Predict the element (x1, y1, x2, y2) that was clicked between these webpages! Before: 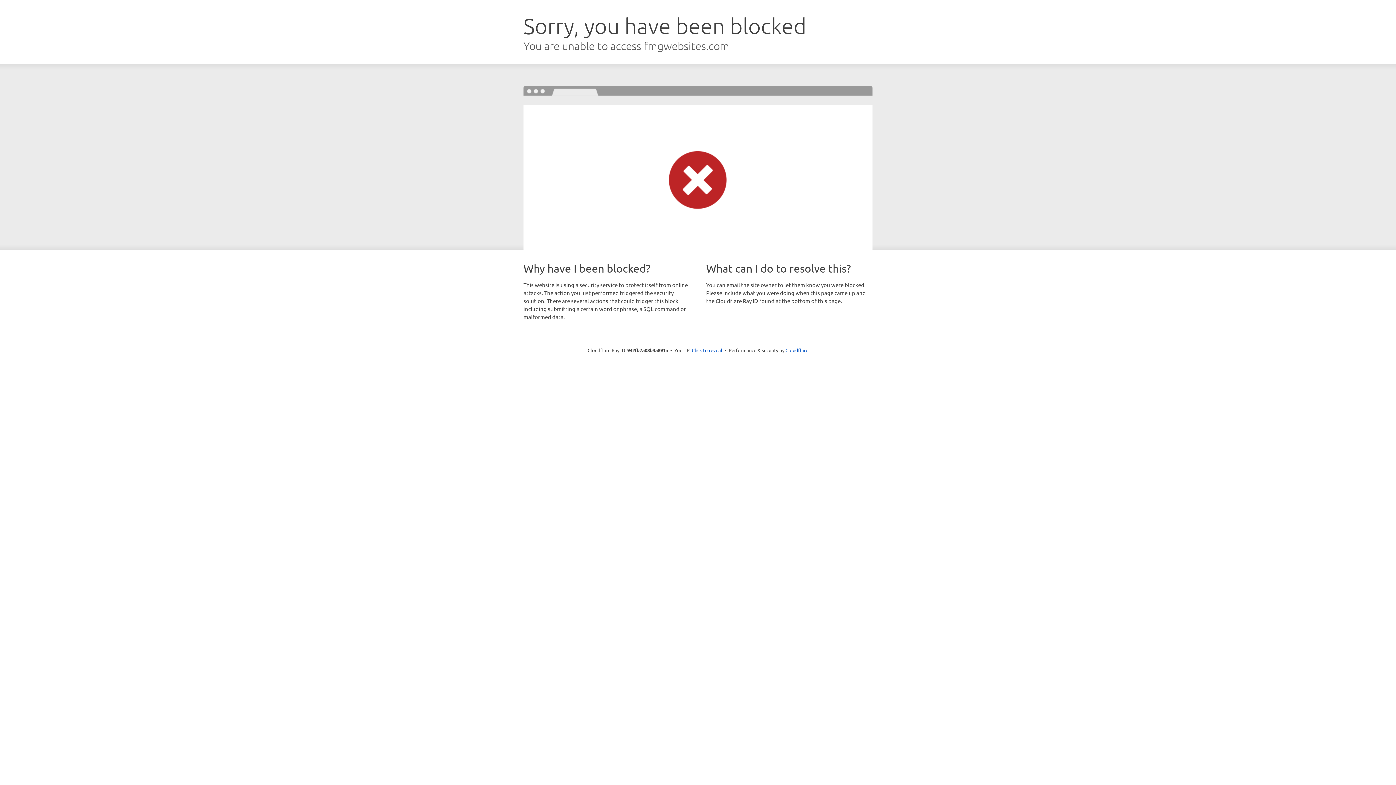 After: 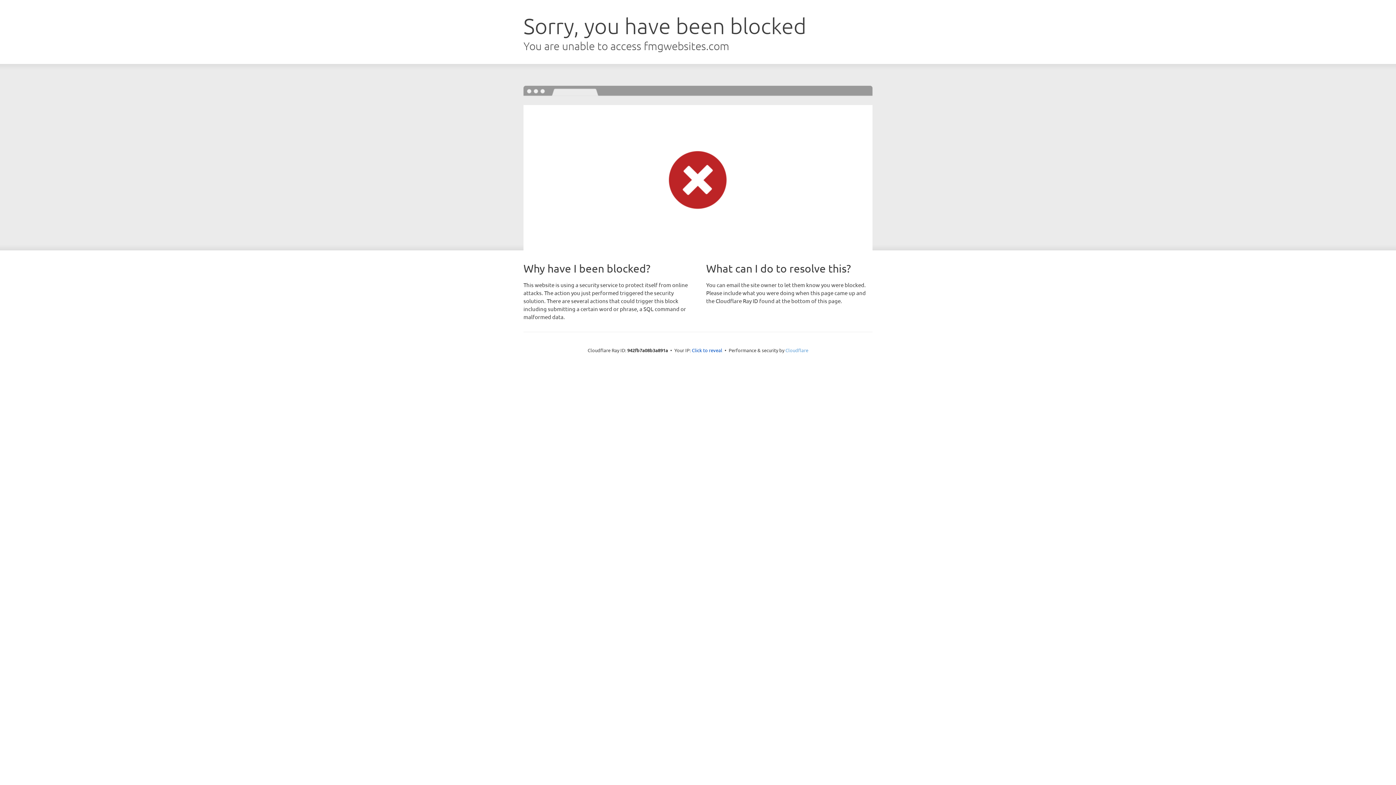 Action: label: Cloudflare bbox: (785, 347, 808, 353)